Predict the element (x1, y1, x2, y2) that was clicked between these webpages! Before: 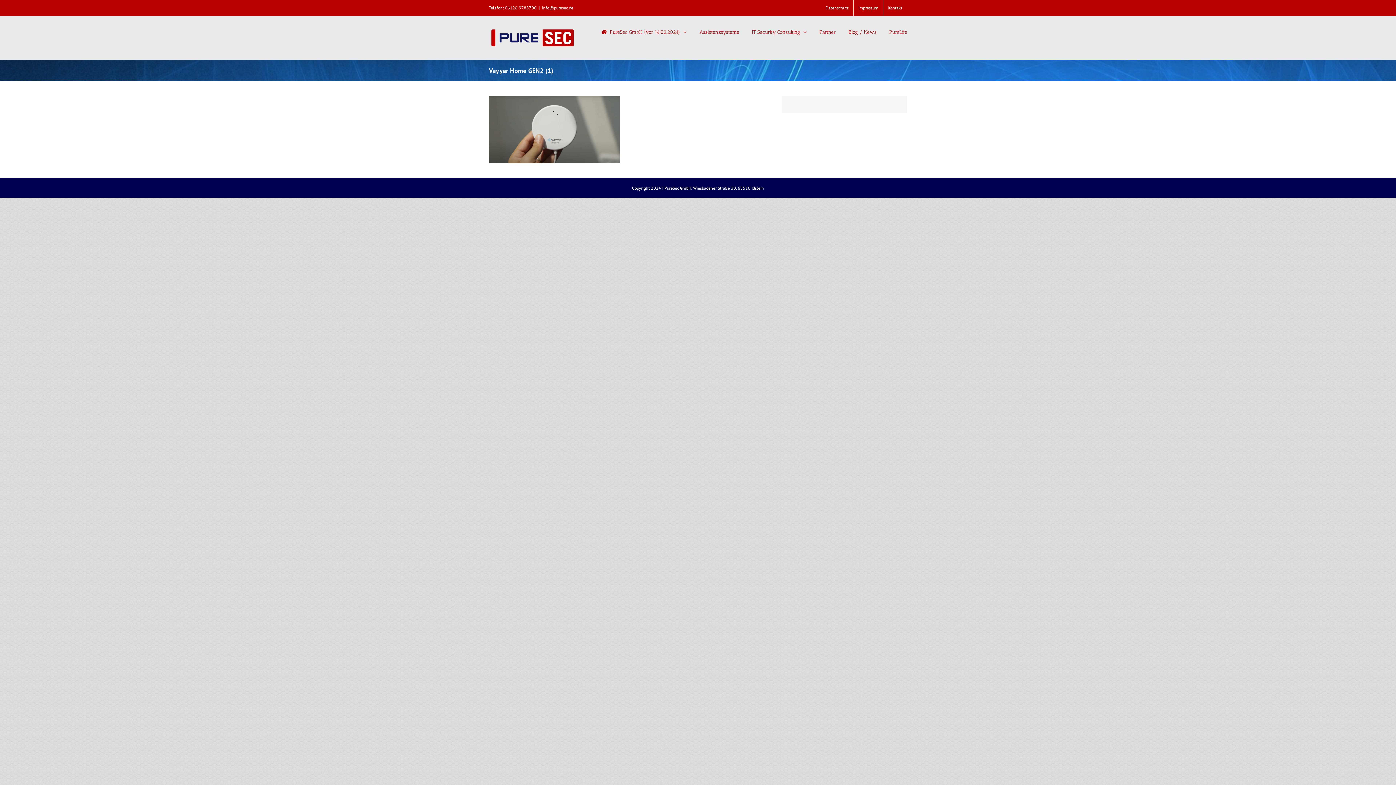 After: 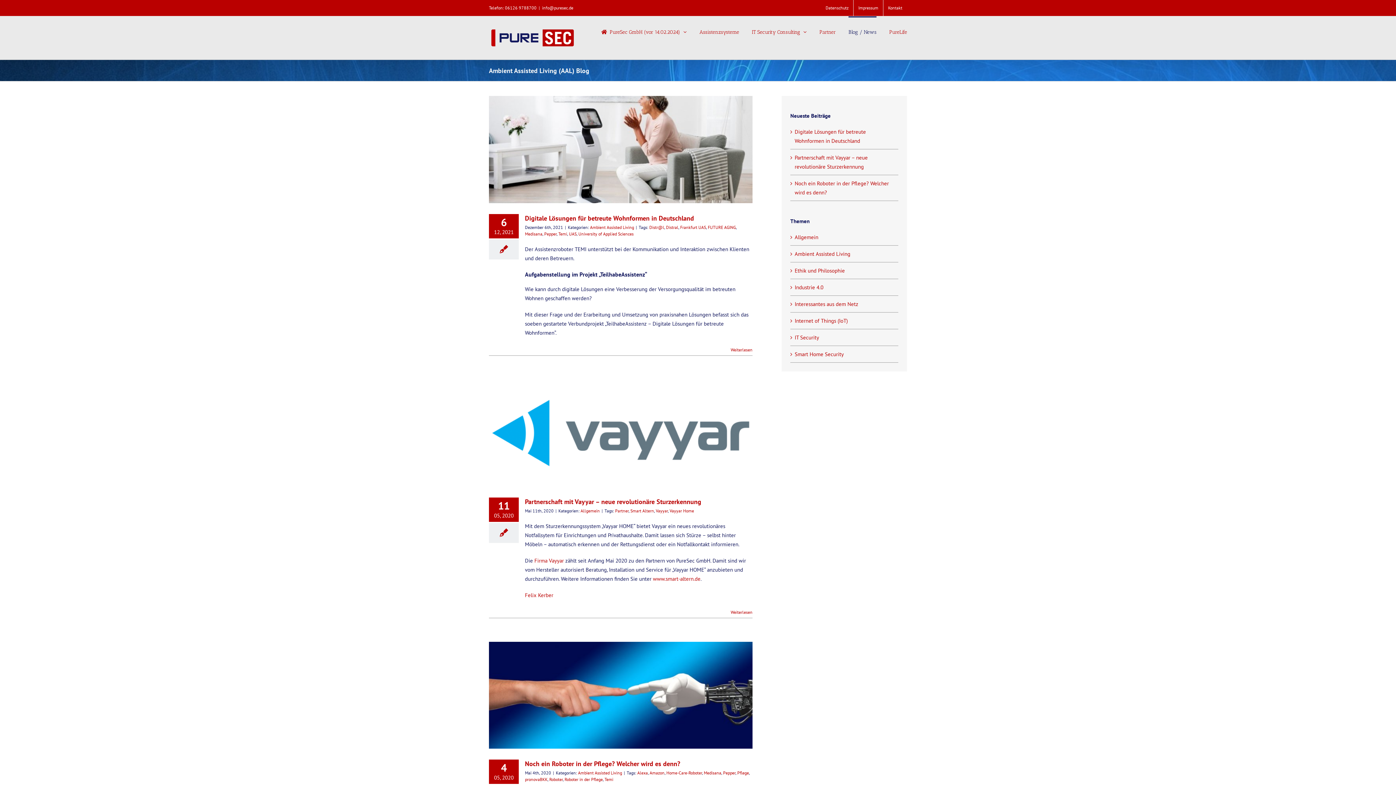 Action: bbox: (848, 16, 876, 46) label: Blog / News